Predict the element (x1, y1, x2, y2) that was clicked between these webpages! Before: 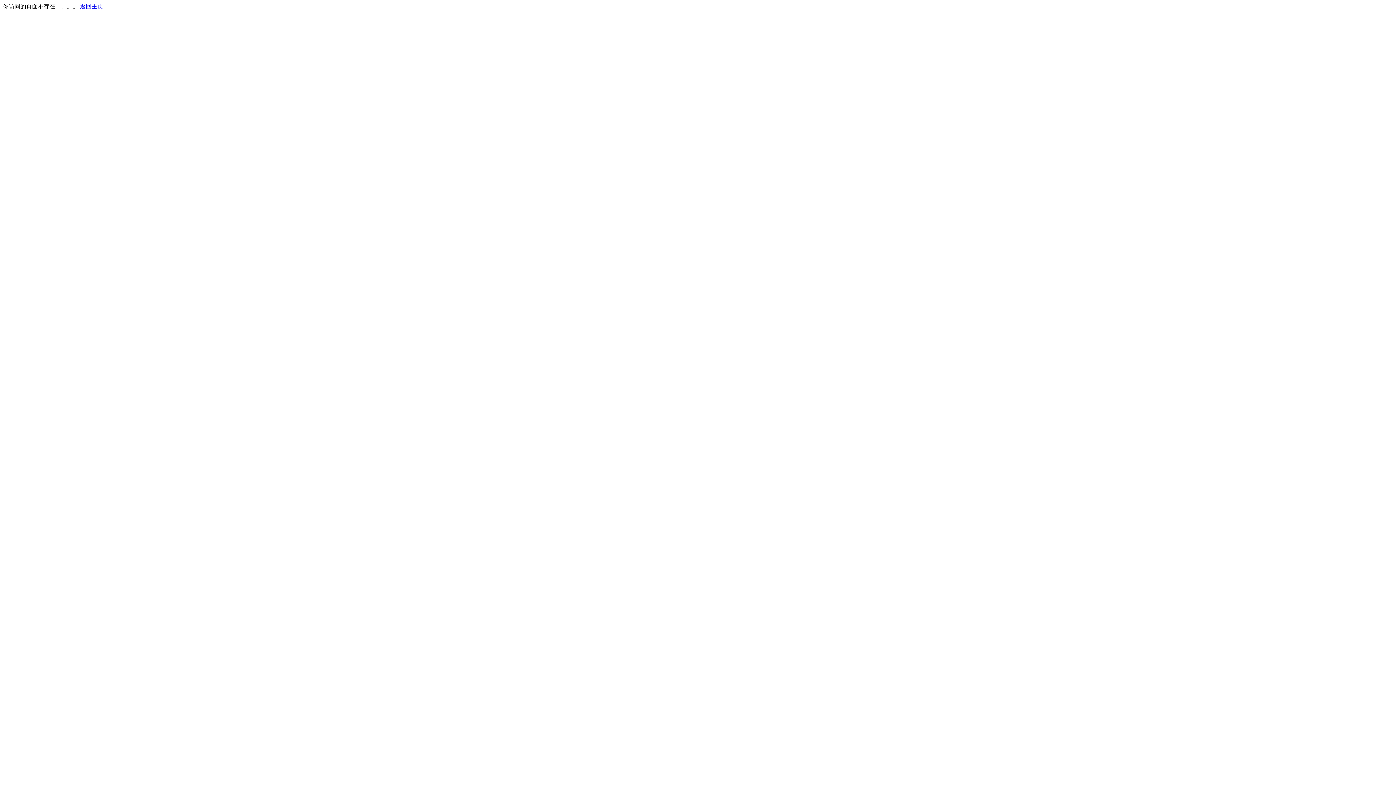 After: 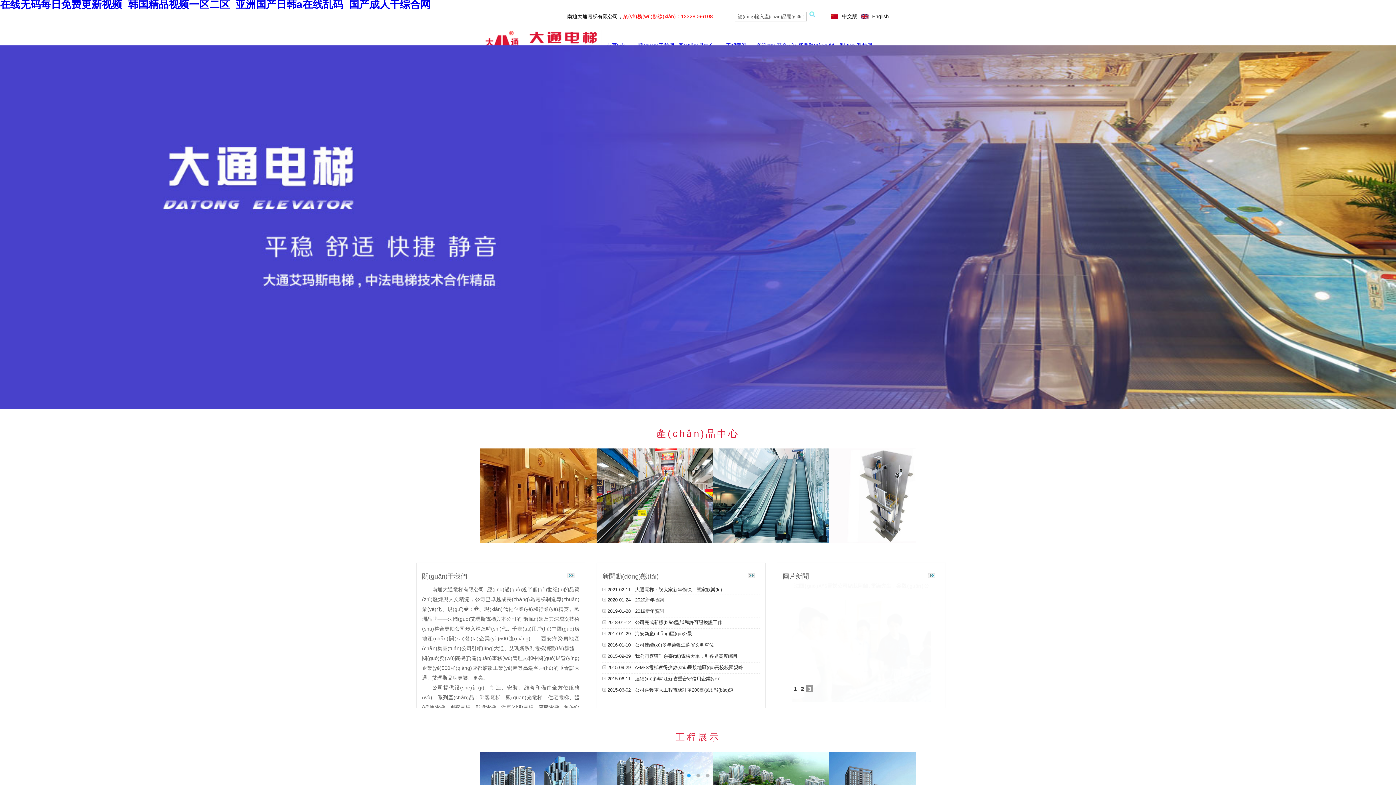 Action: bbox: (80, 3, 103, 9) label: 返回主页